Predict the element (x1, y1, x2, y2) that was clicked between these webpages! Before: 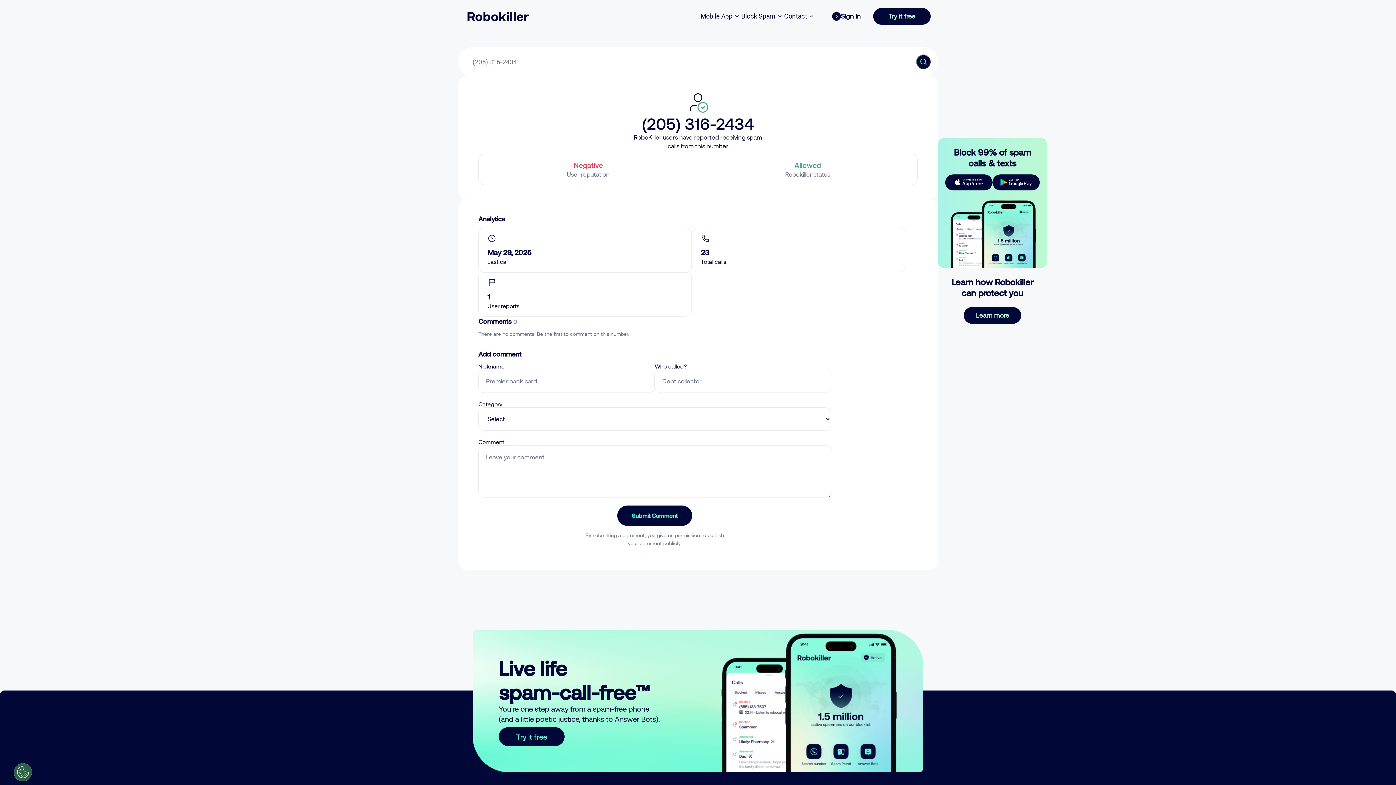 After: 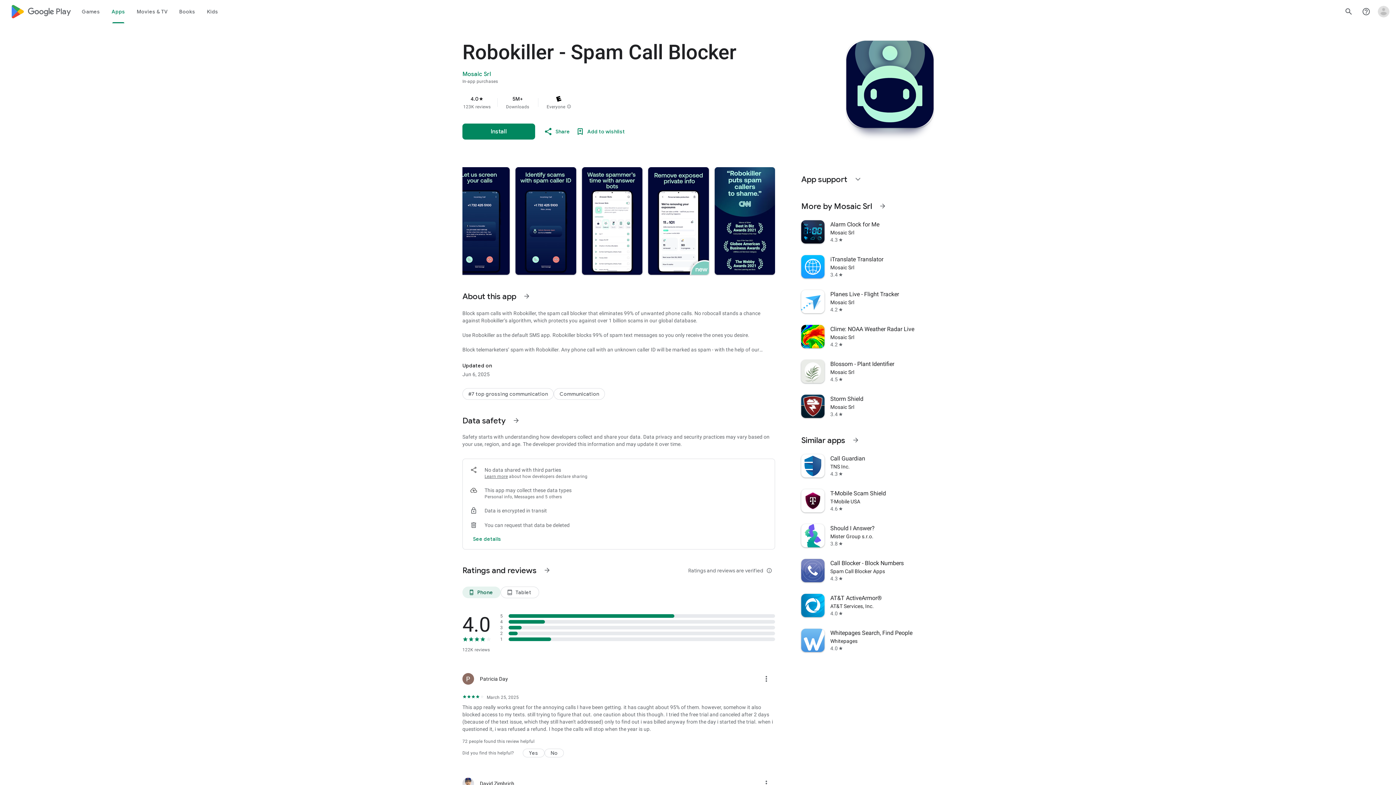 Action: bbox: (992, 174, 1040, 190)